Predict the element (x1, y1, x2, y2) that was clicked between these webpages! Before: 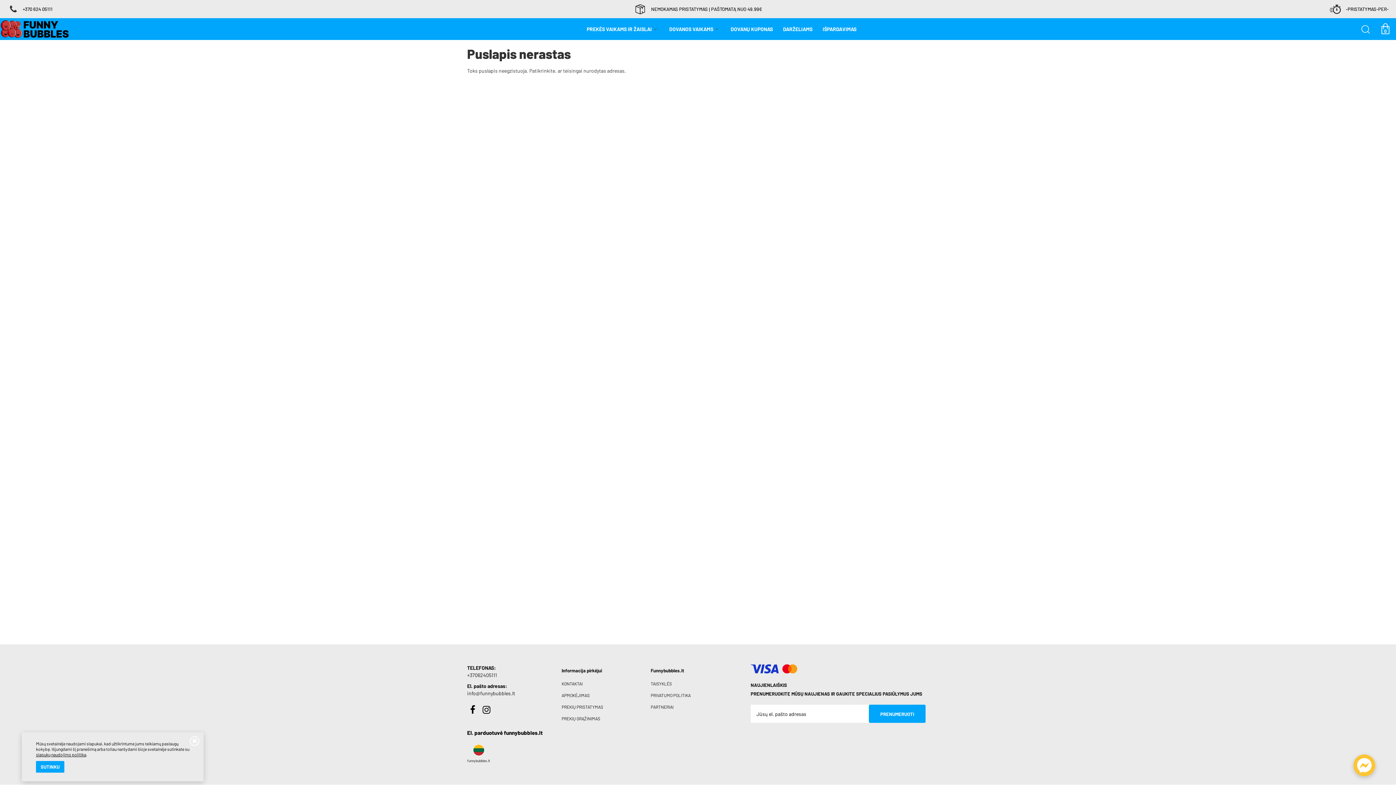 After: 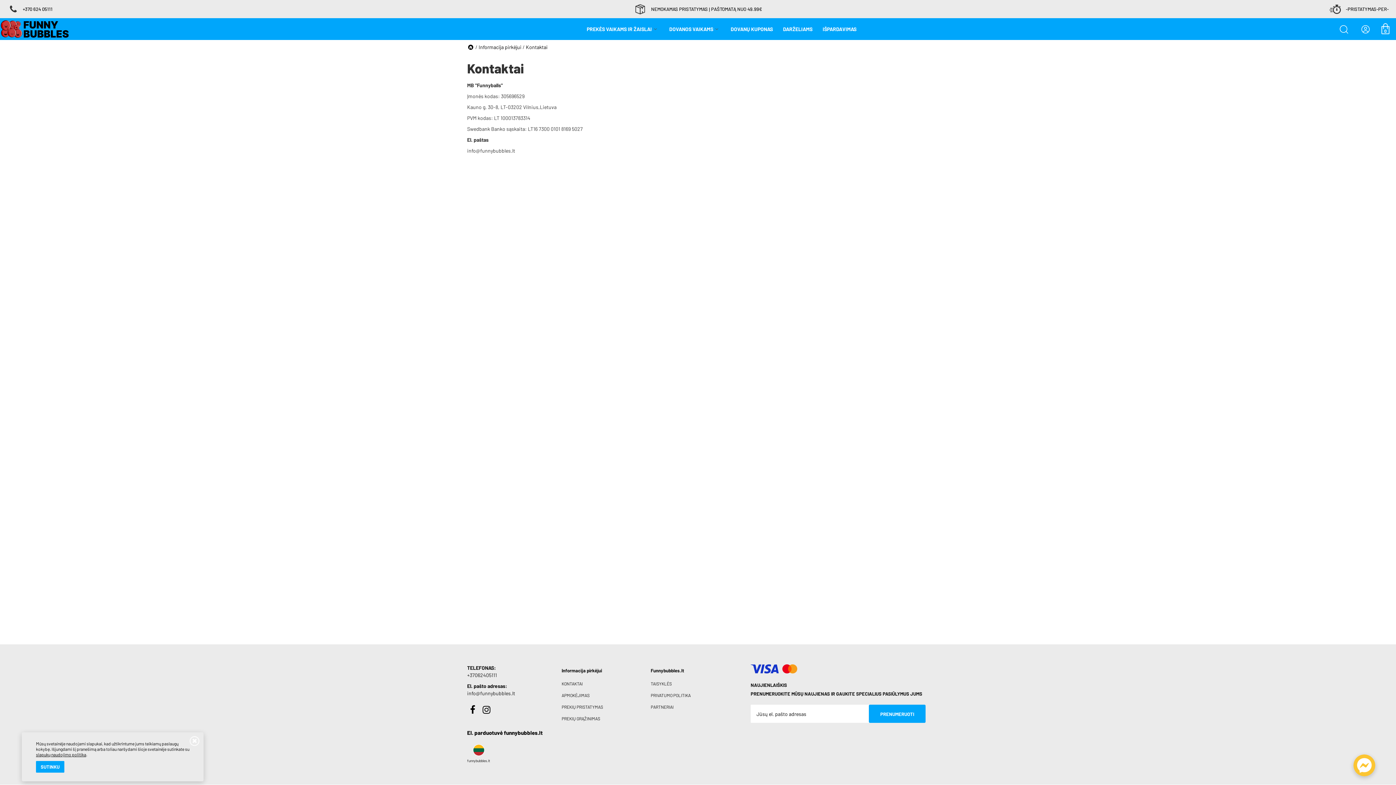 Action: label: KONTAKTAI bbox: (561, 681, 582, 686)